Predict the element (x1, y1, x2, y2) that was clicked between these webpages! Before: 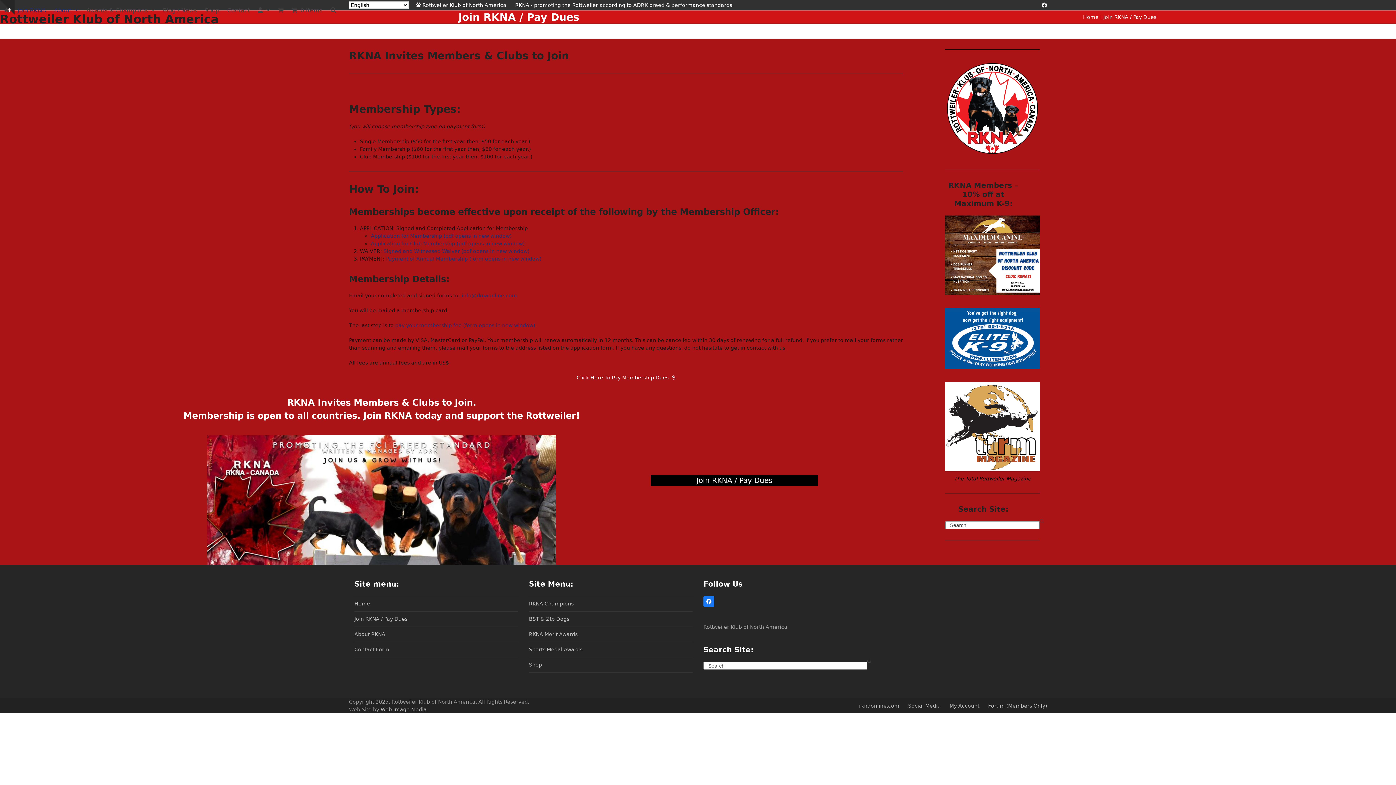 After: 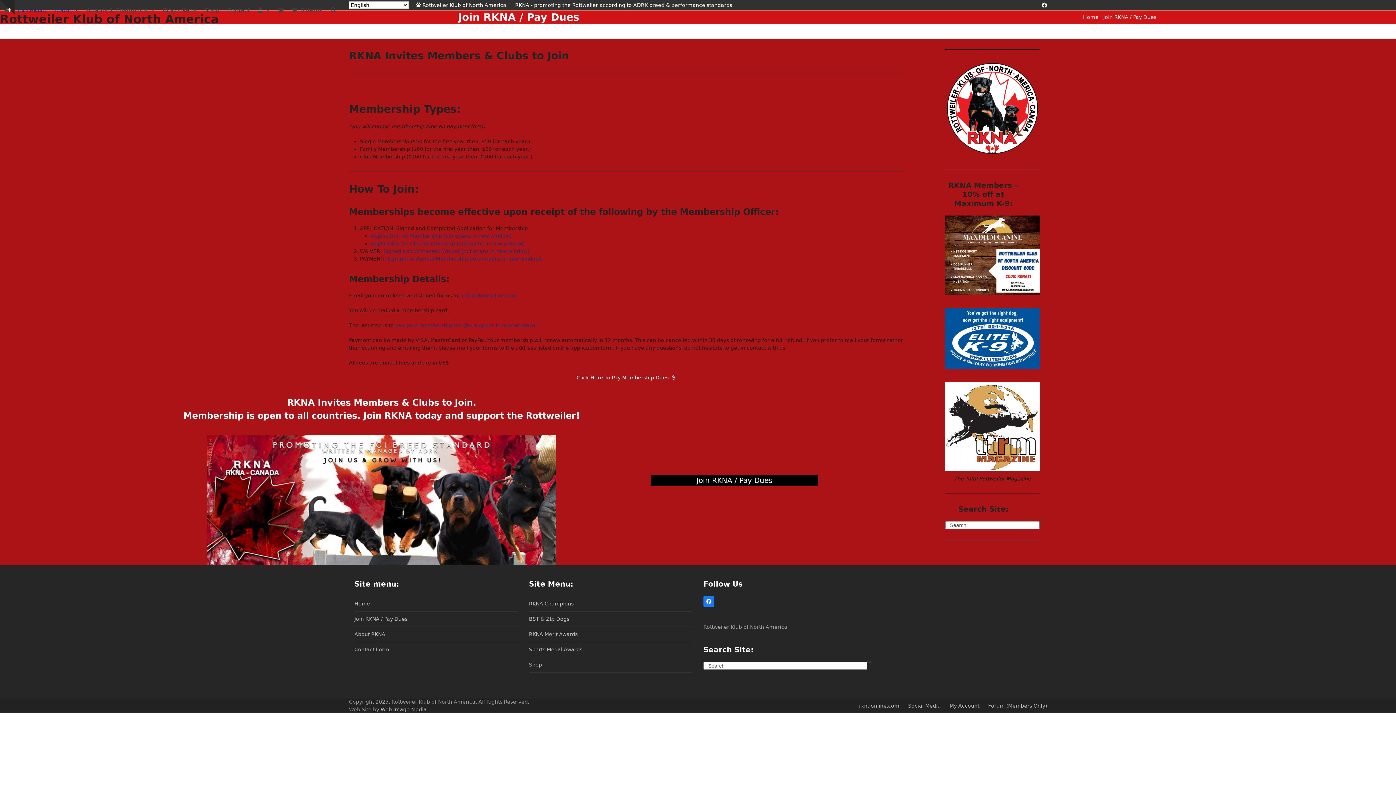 Action: label: Join RKNA / Pay Dues bbox: (650, 475, 818, 486)